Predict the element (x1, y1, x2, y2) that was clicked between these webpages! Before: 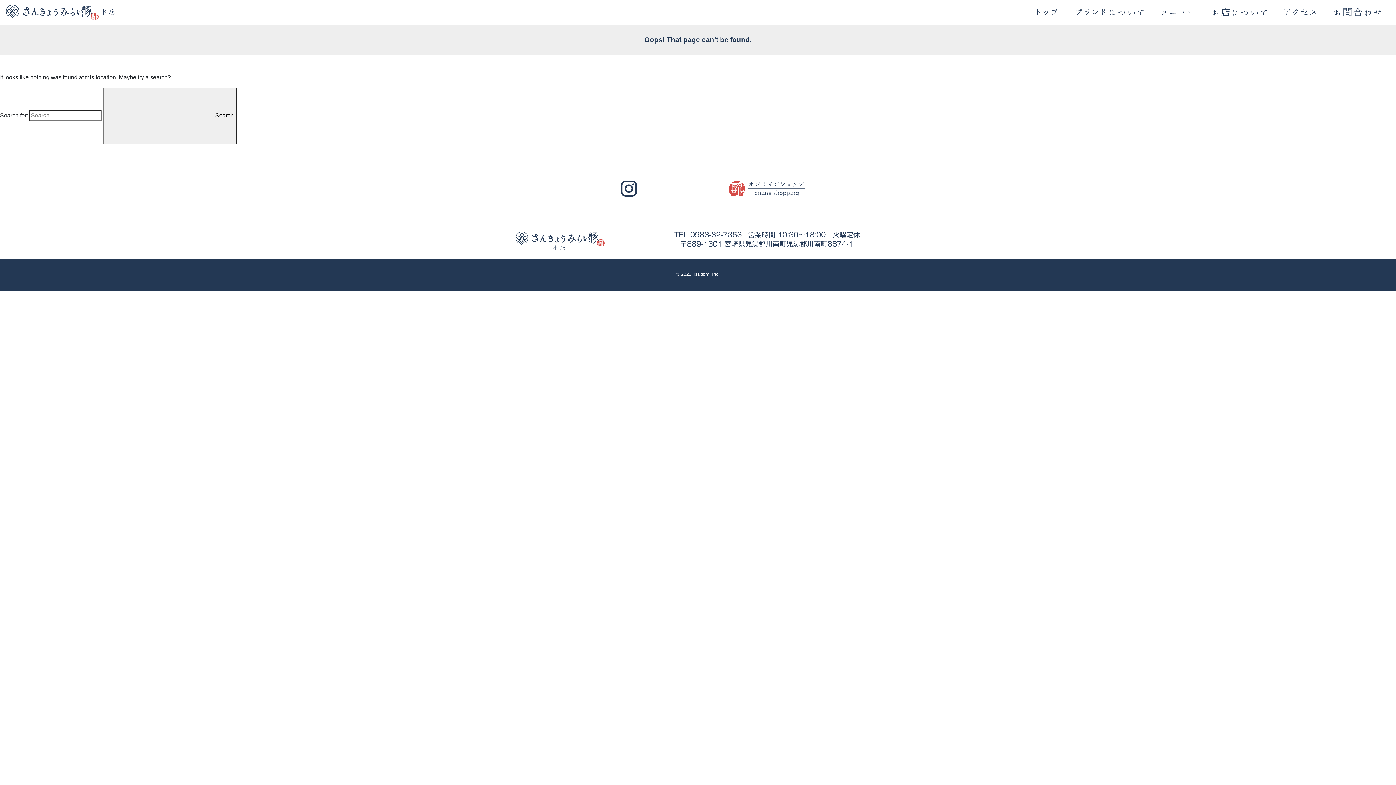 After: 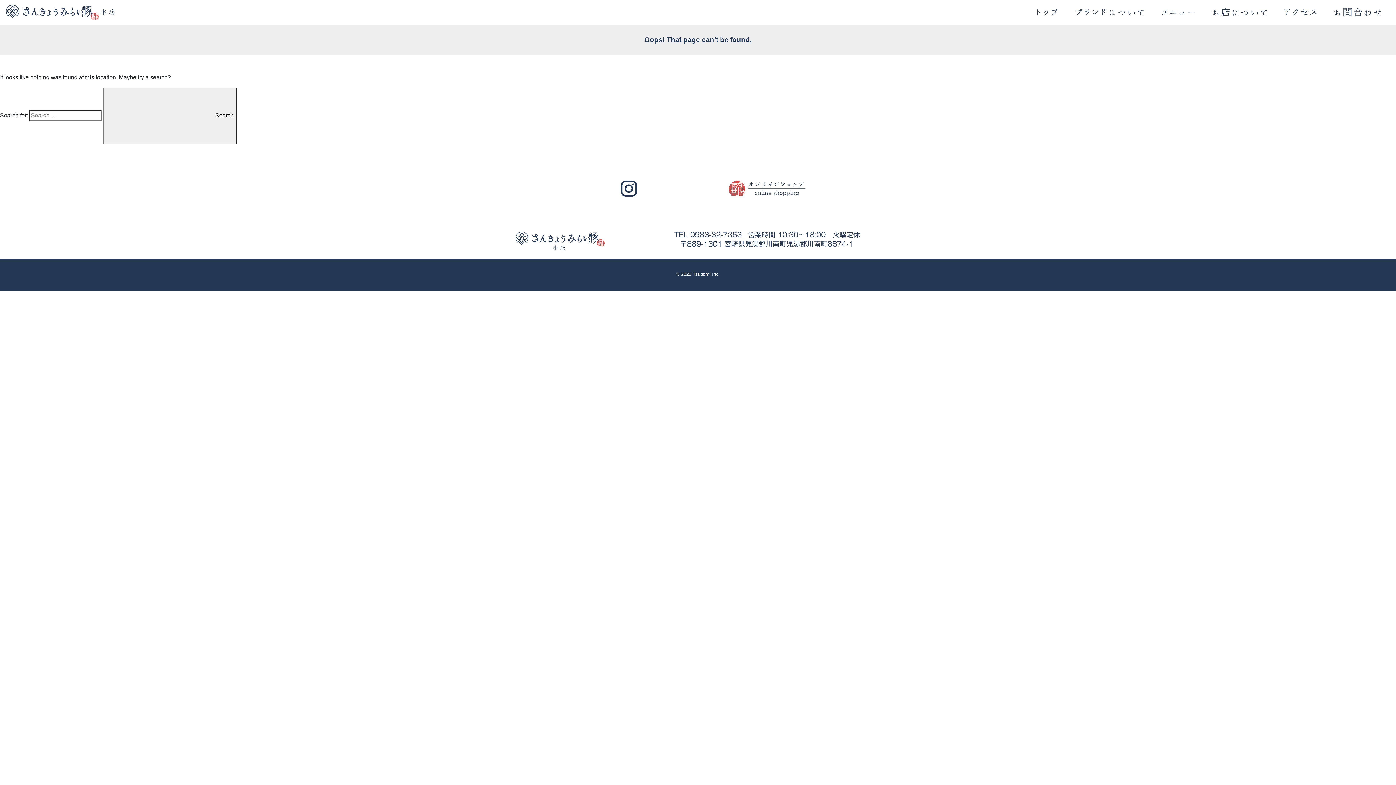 Action: bbox: (1067, 4, 1152, 19)